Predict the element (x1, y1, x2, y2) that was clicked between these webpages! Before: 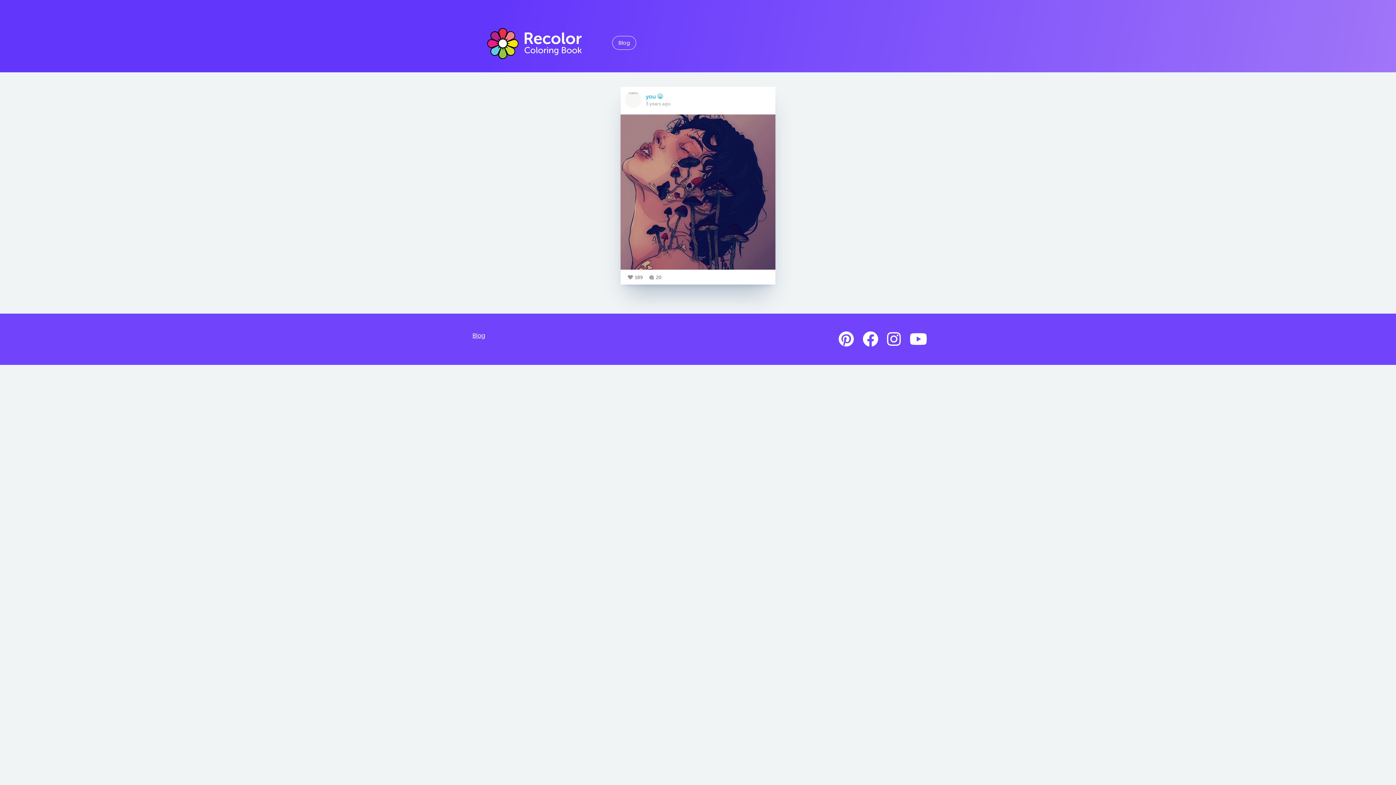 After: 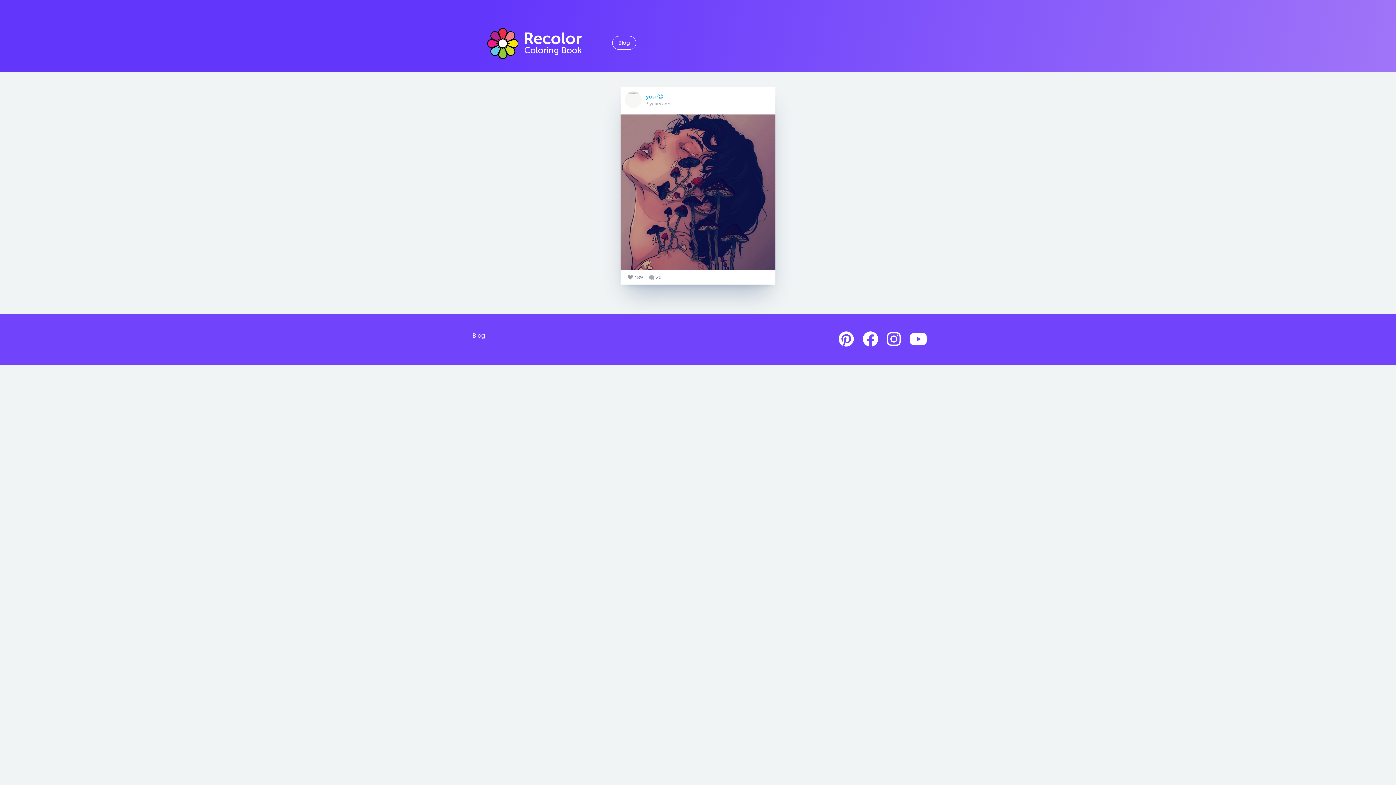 Action: bbox: (838, 328, 854, 350)